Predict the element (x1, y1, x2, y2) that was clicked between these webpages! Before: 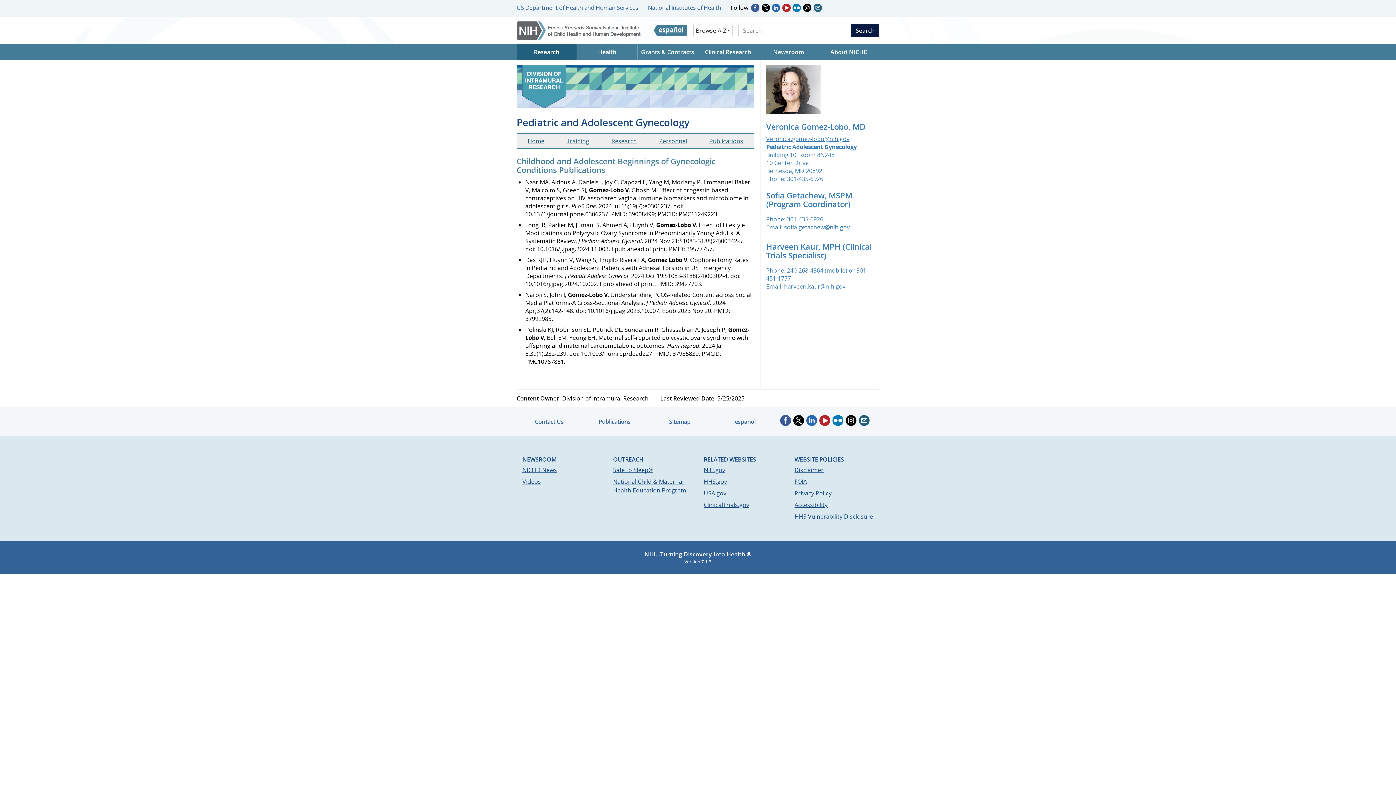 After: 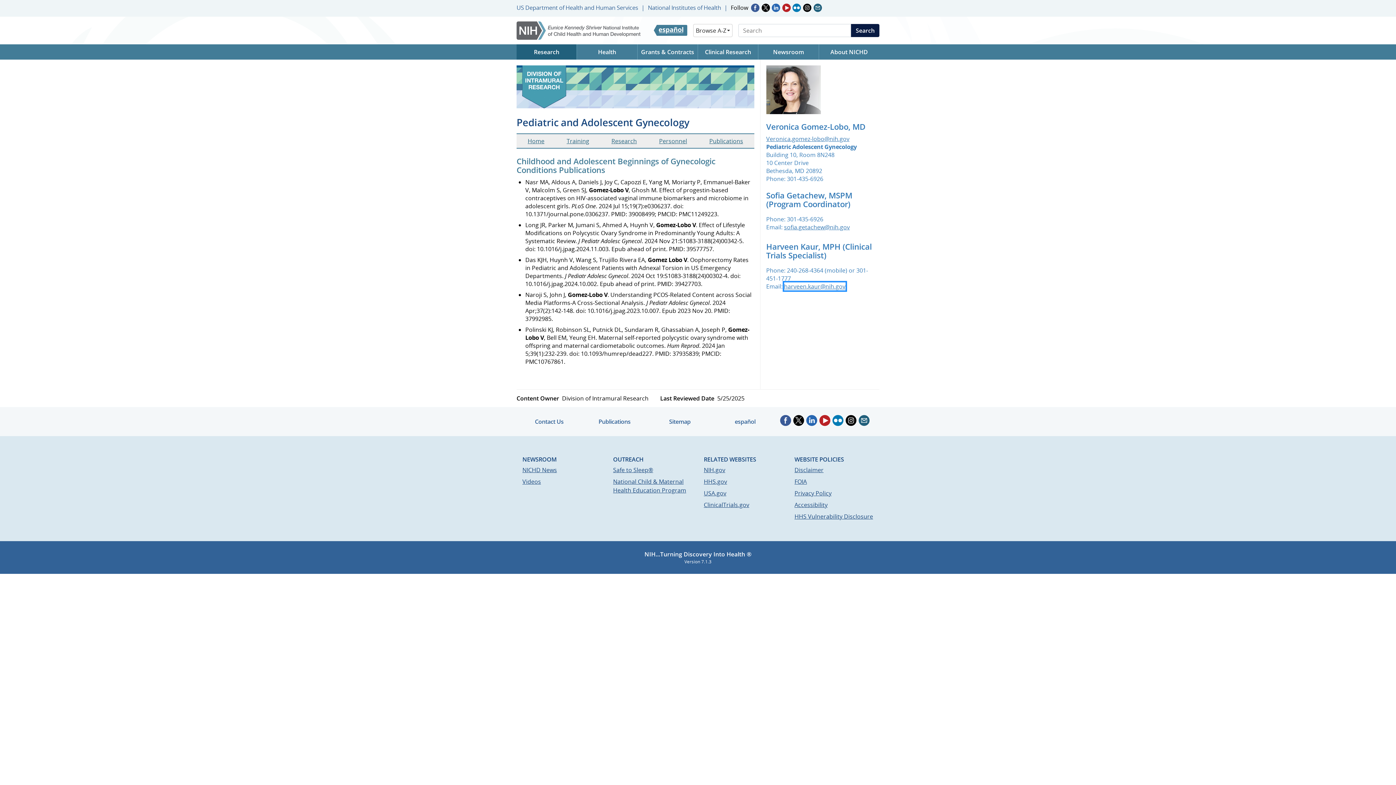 Action: bbox: (784, 282, 845, 290) label: harveen.kaur@nih.gov